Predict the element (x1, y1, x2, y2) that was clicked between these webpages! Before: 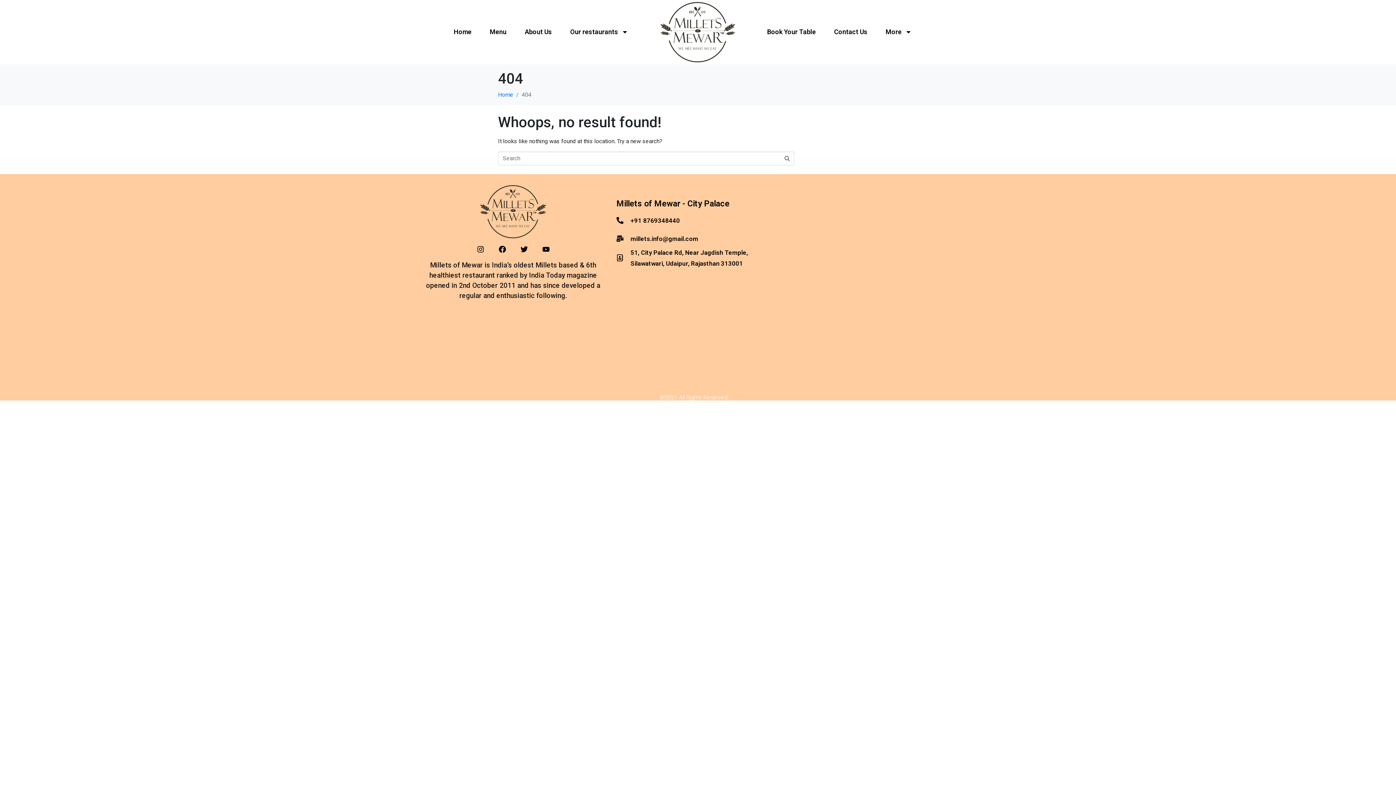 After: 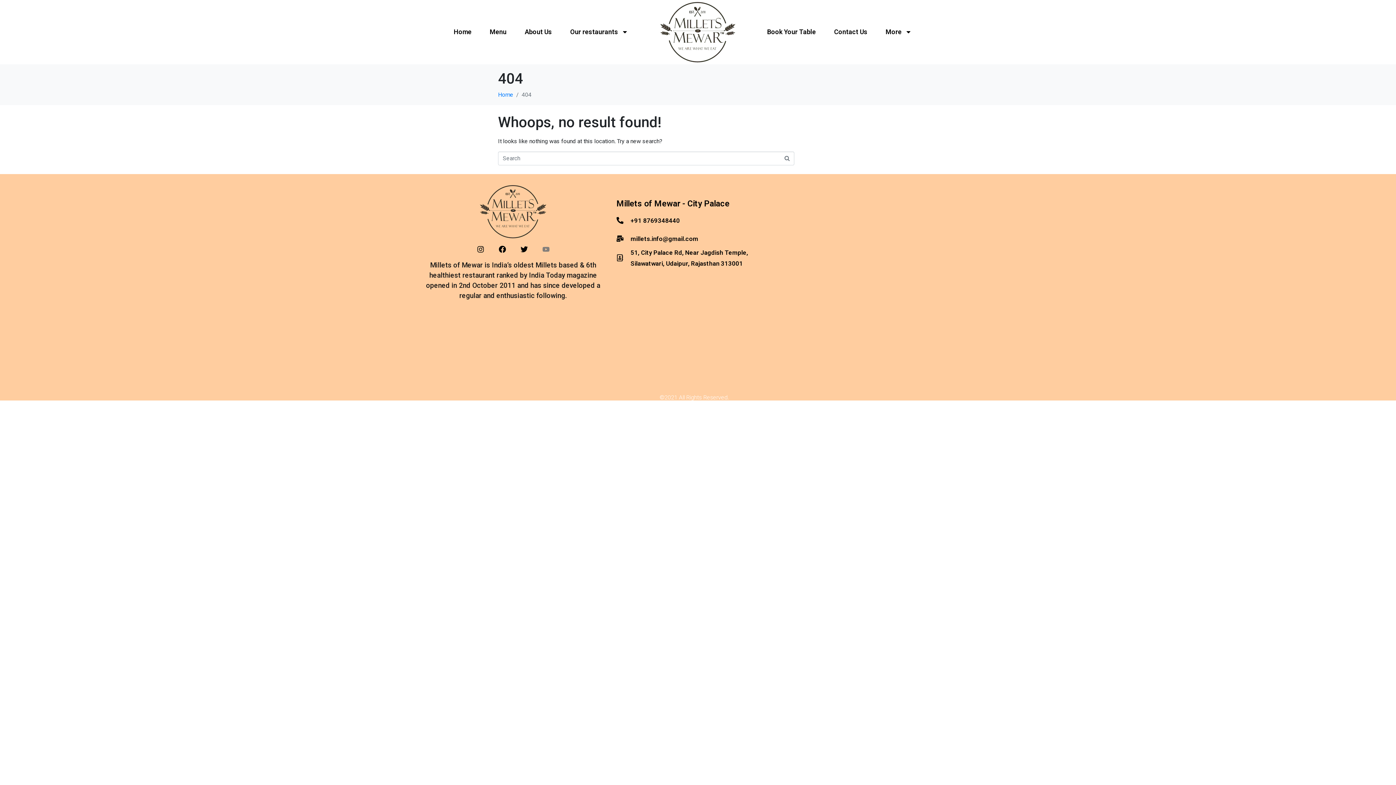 Action: label: Youtube bbox: (542, 245, 549, 253)